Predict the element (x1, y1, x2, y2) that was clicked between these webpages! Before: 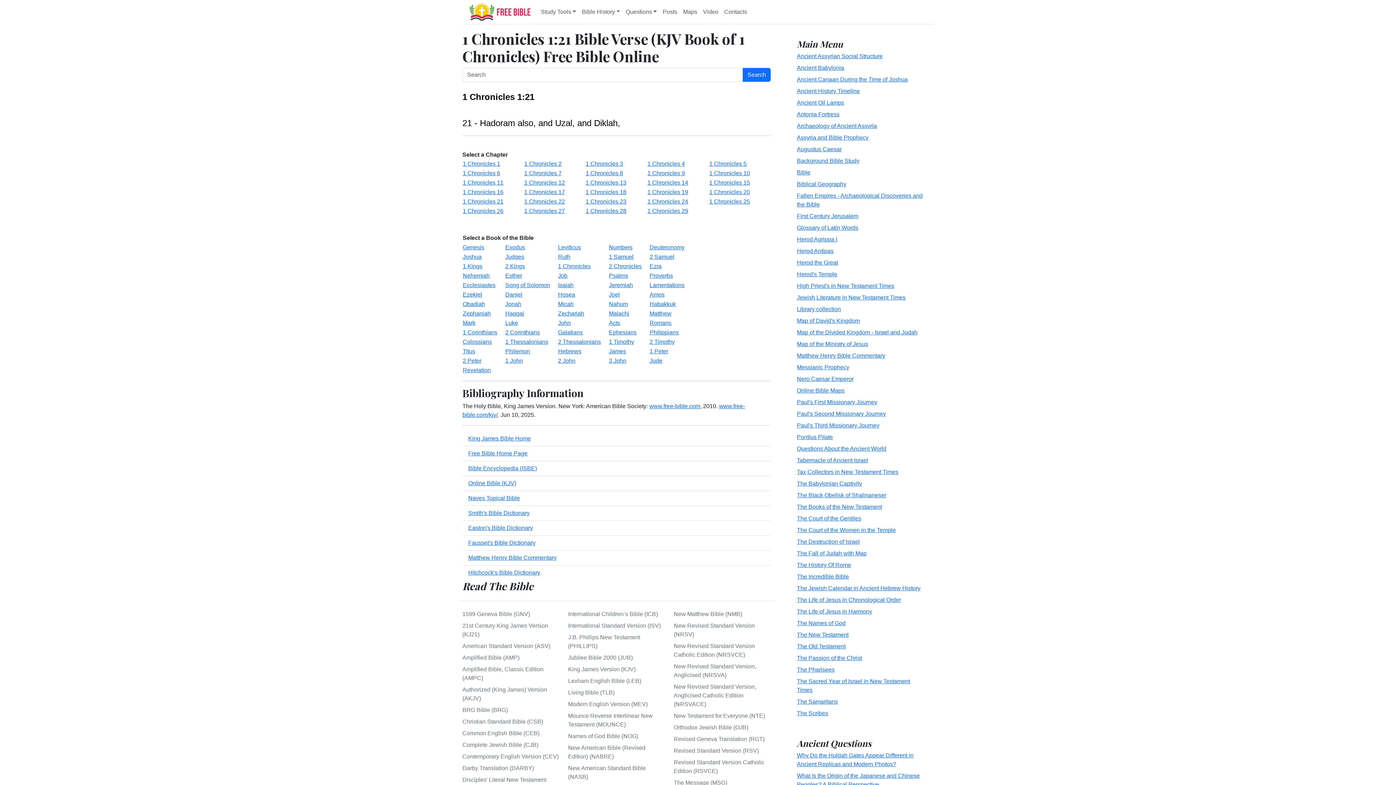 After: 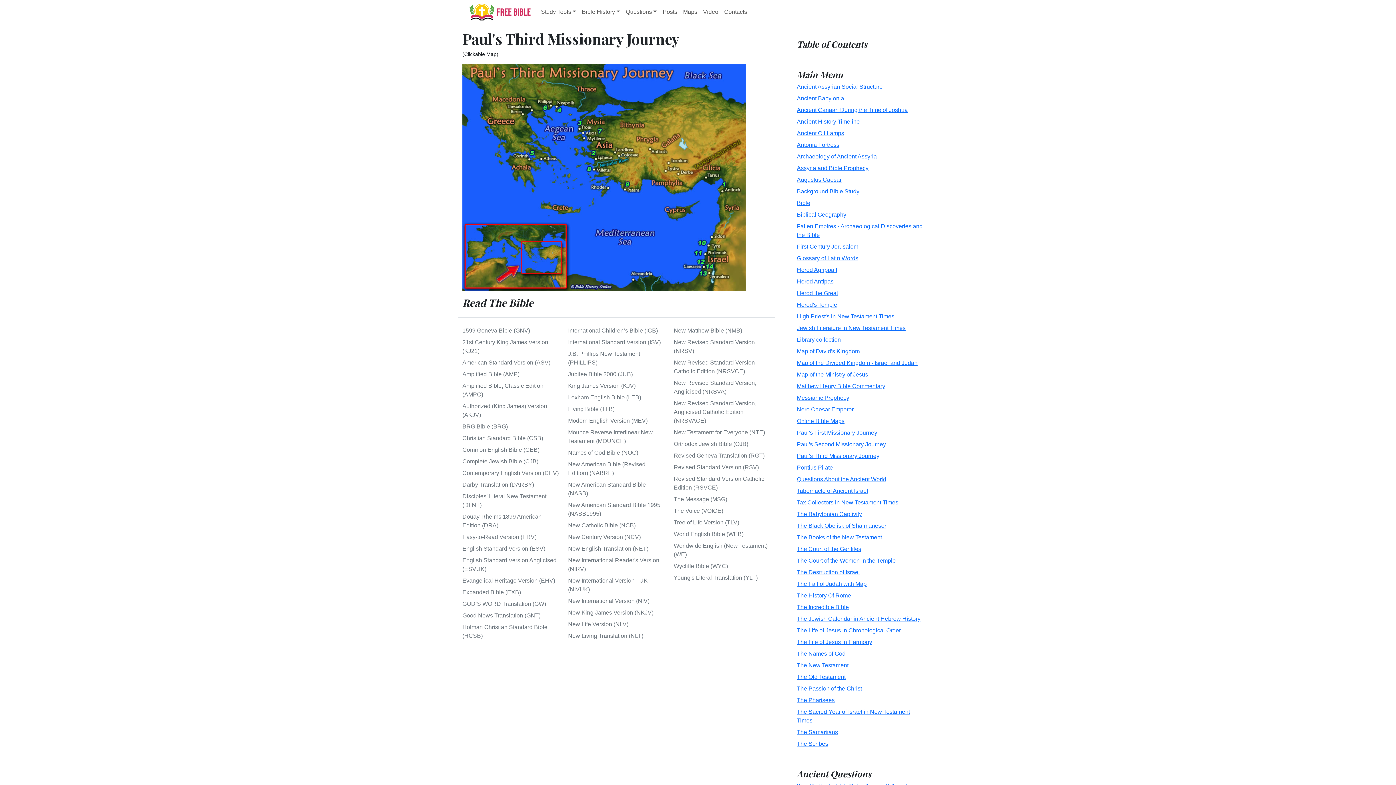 Action: label: Paul's Third Missionary Journey bbox: (797, 422, 879, 428)